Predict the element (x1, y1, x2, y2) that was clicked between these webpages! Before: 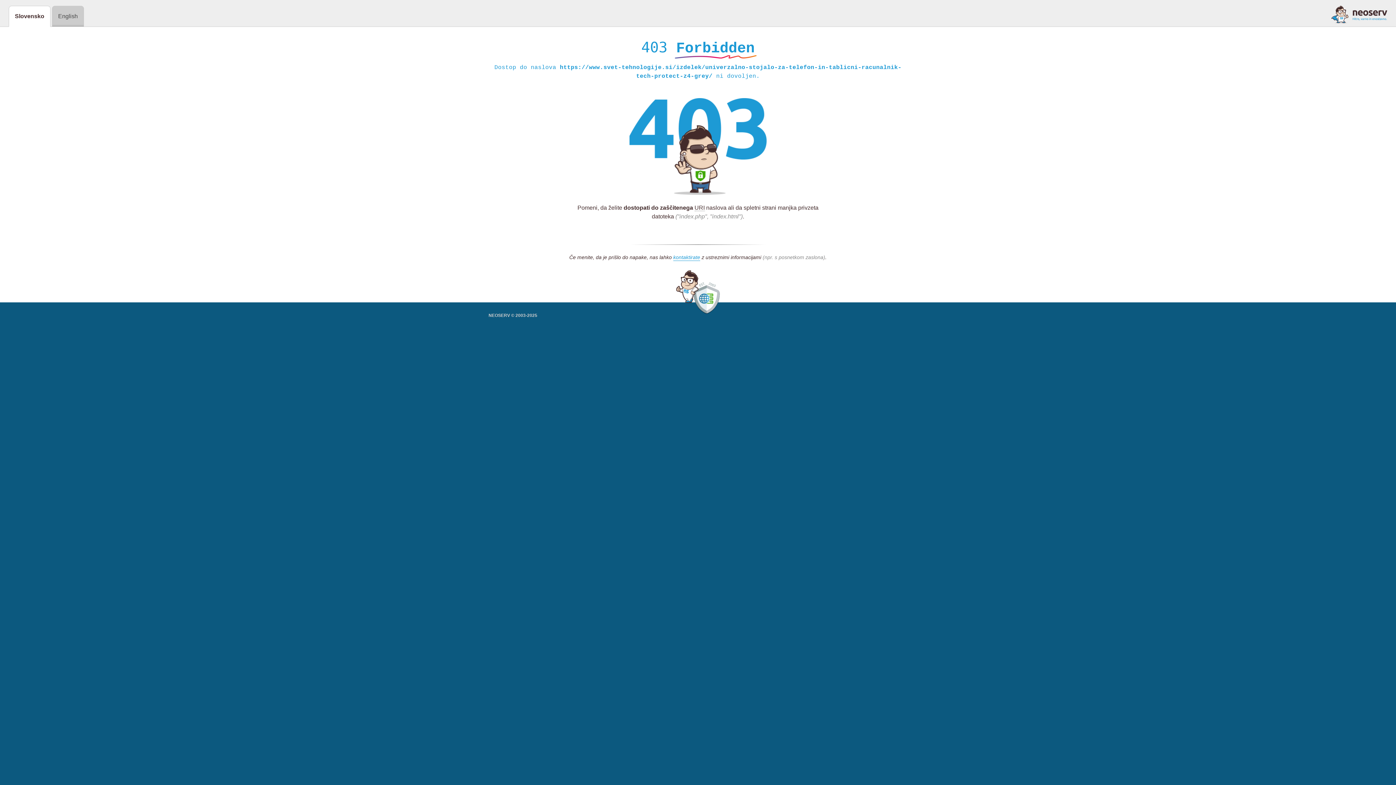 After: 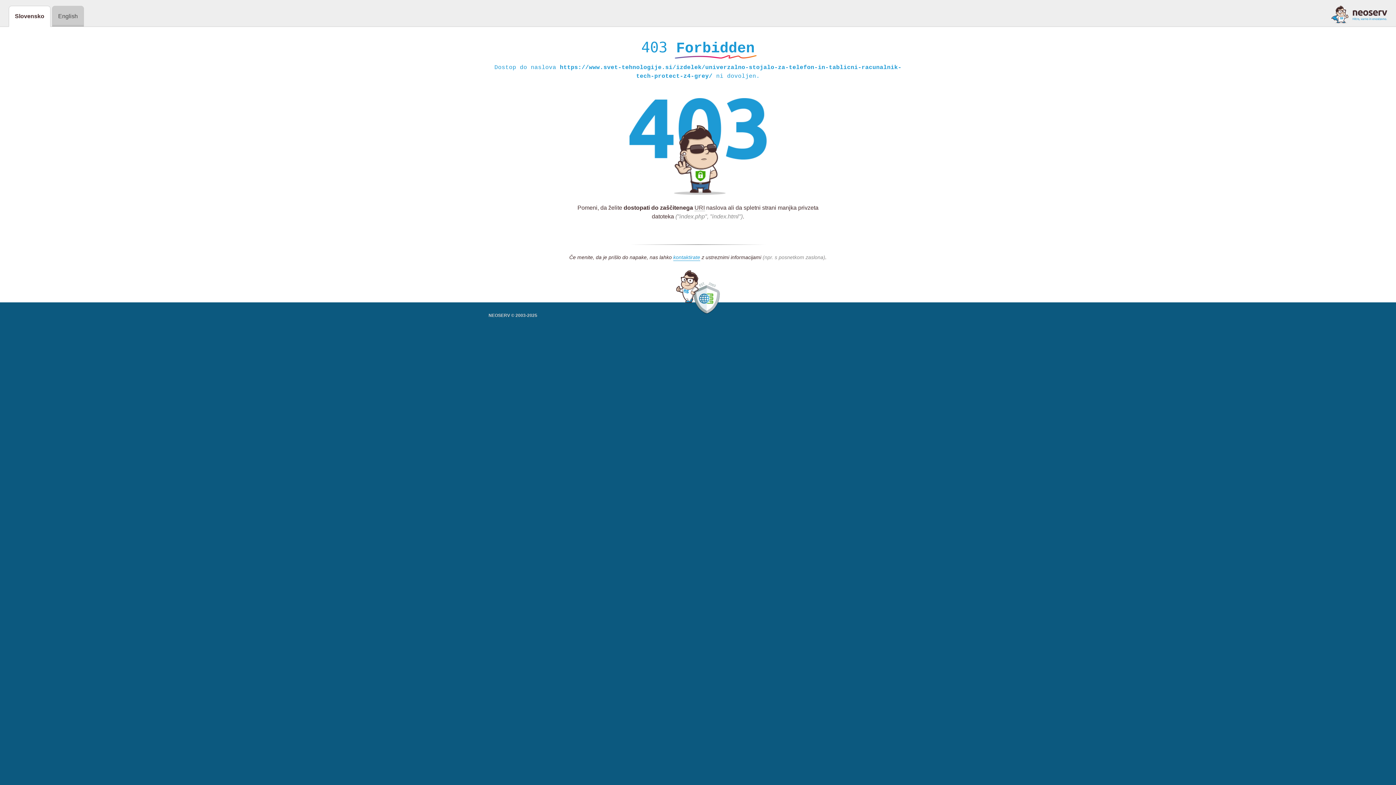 Action: bbox: (1331, 5, 1387, 23)